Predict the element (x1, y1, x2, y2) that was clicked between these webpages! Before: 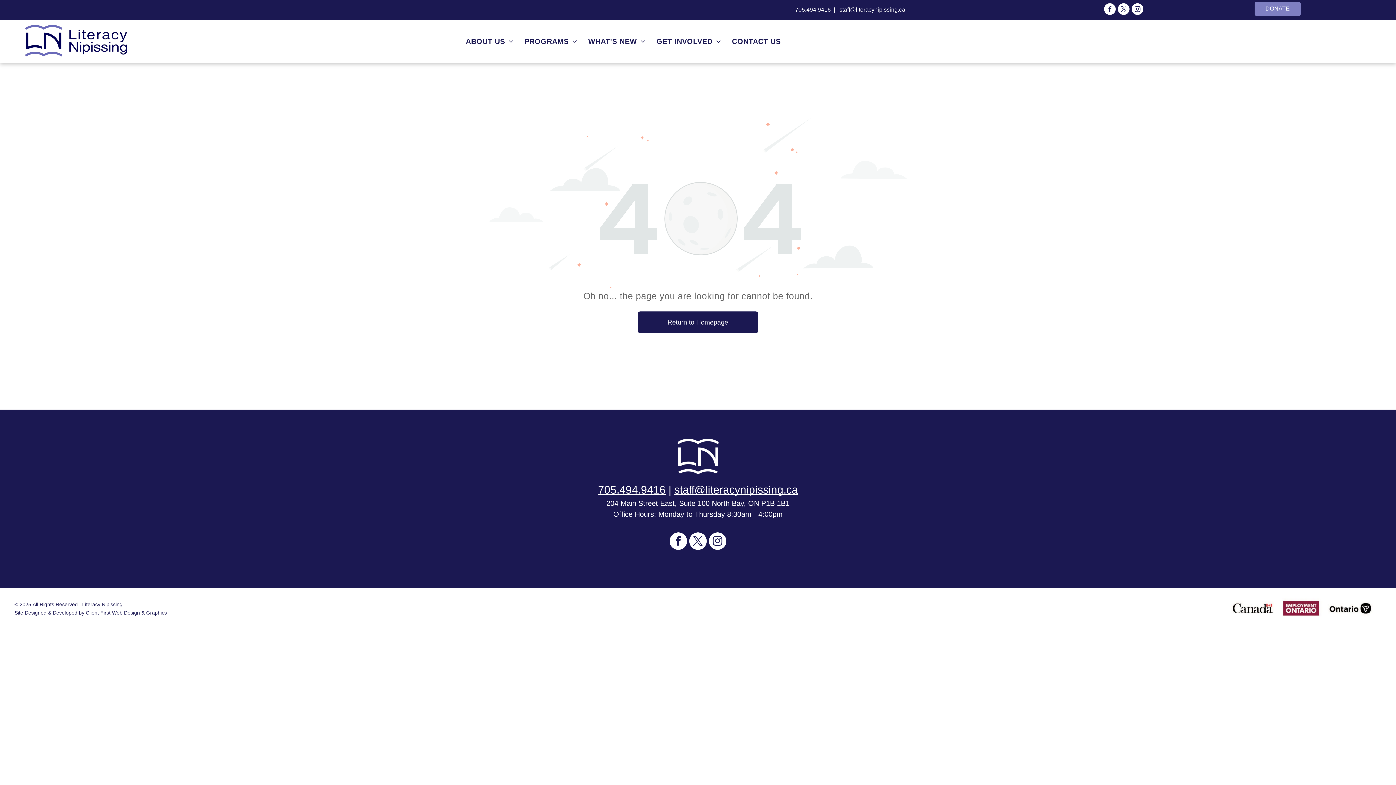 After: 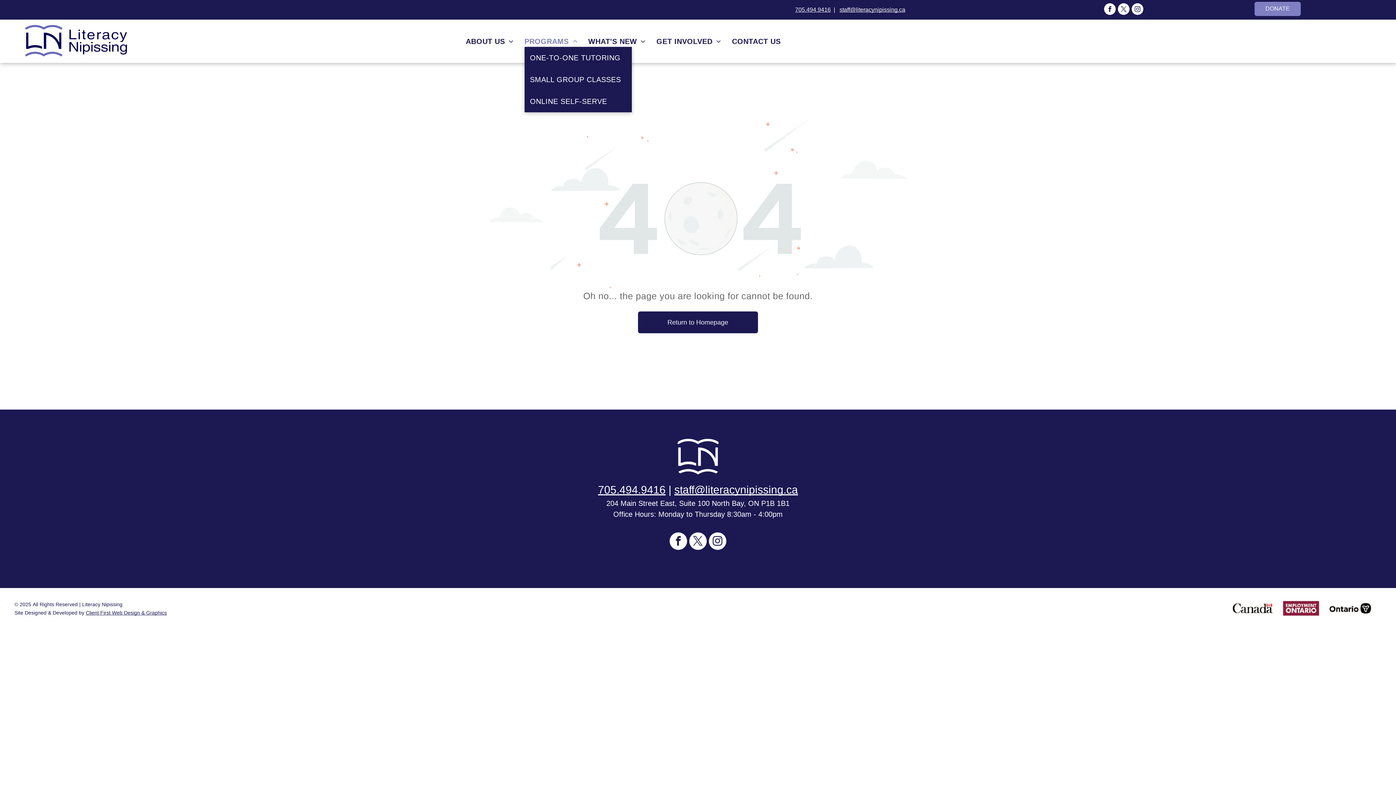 Action: label: PROGRAMS bbox: (519, 35, 582, 46)